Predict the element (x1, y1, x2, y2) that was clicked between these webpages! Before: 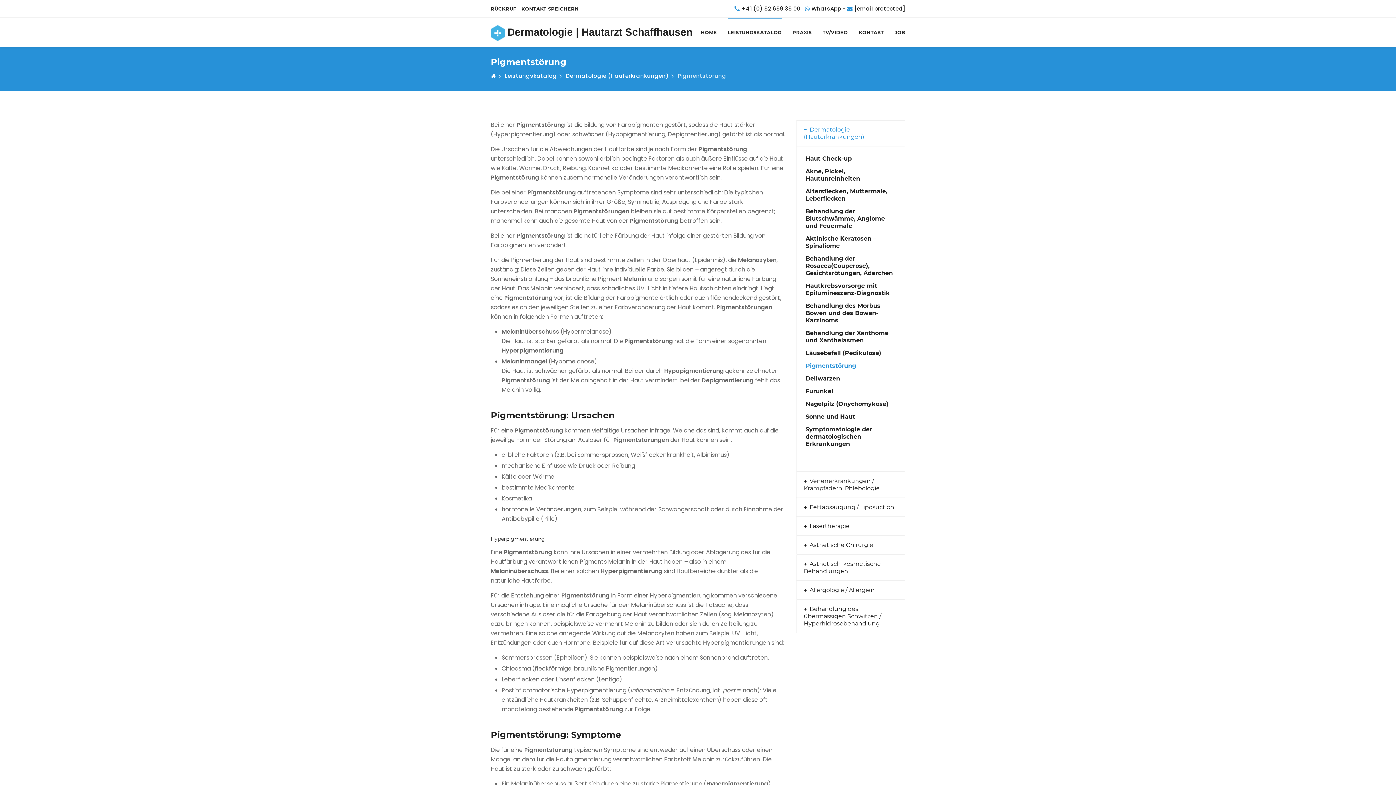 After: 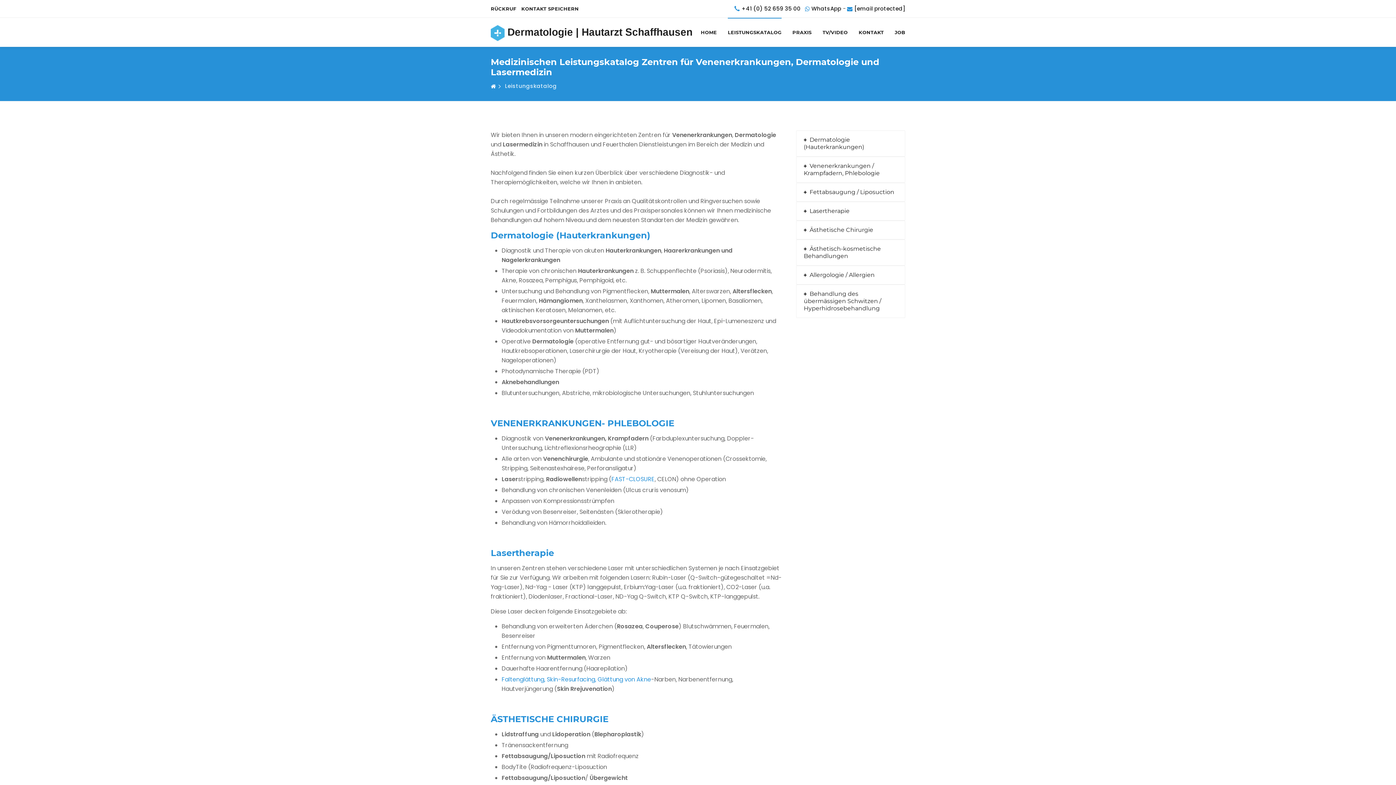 Action: bbox: (505, 71, 557, 80) label: Leistungskatalog